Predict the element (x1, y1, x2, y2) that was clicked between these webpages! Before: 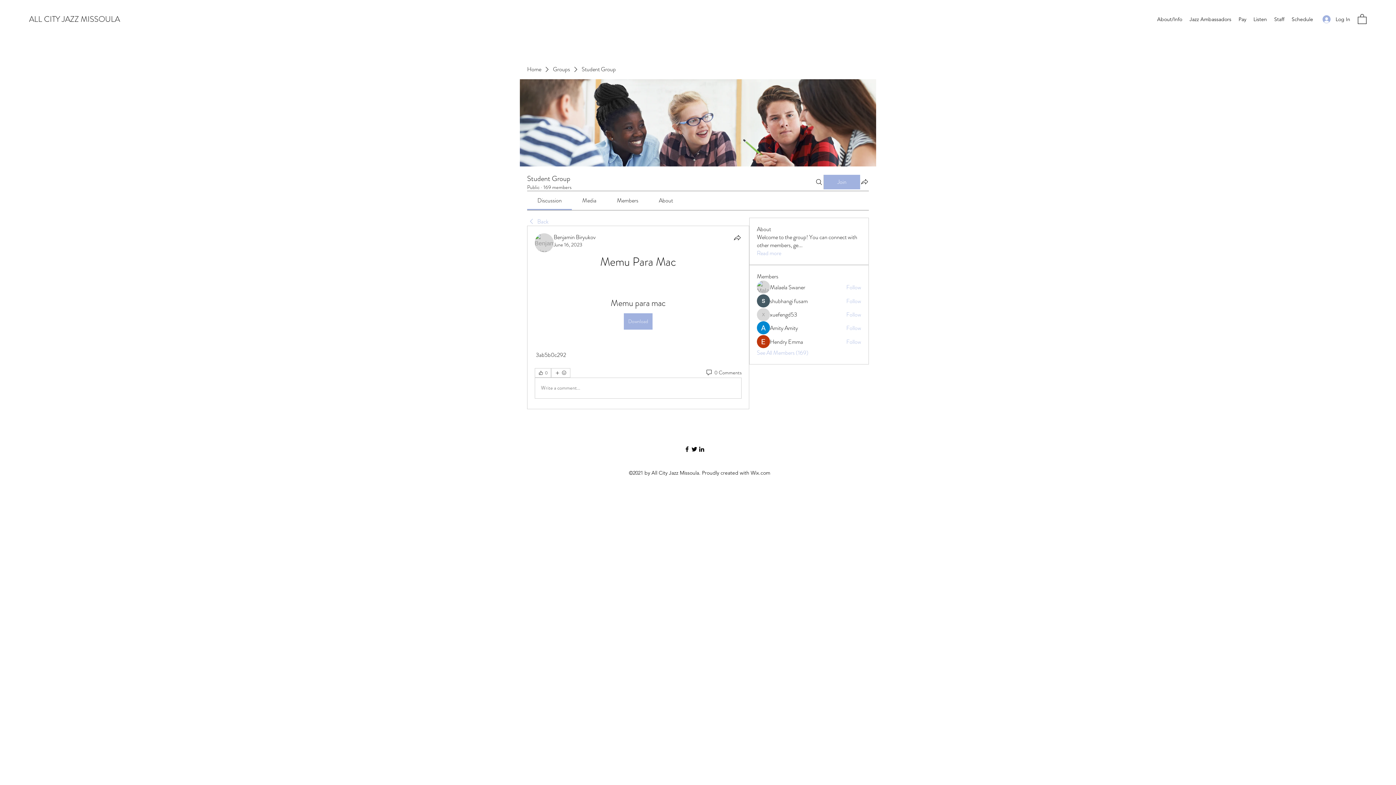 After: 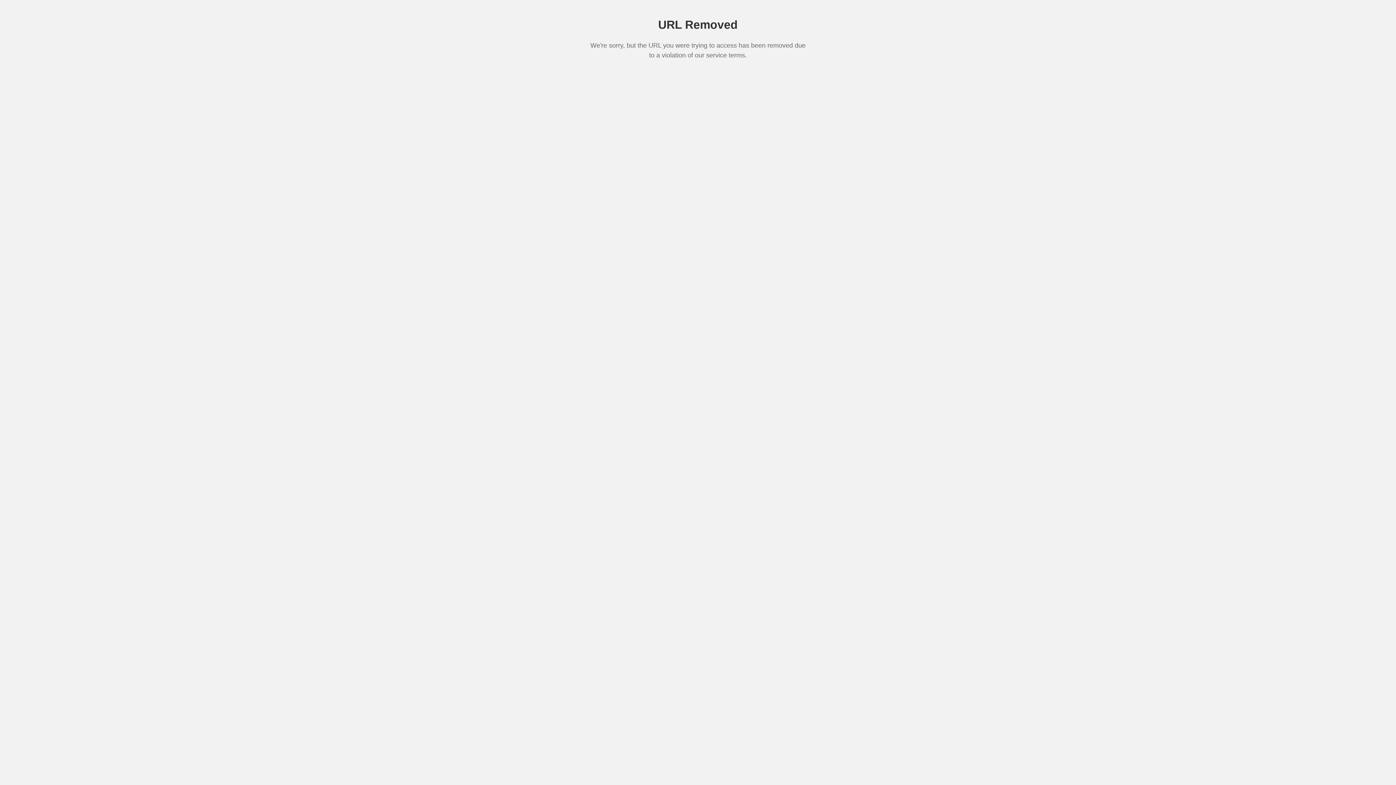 Action: label: Download bbox: (622, 311, 654, 331)